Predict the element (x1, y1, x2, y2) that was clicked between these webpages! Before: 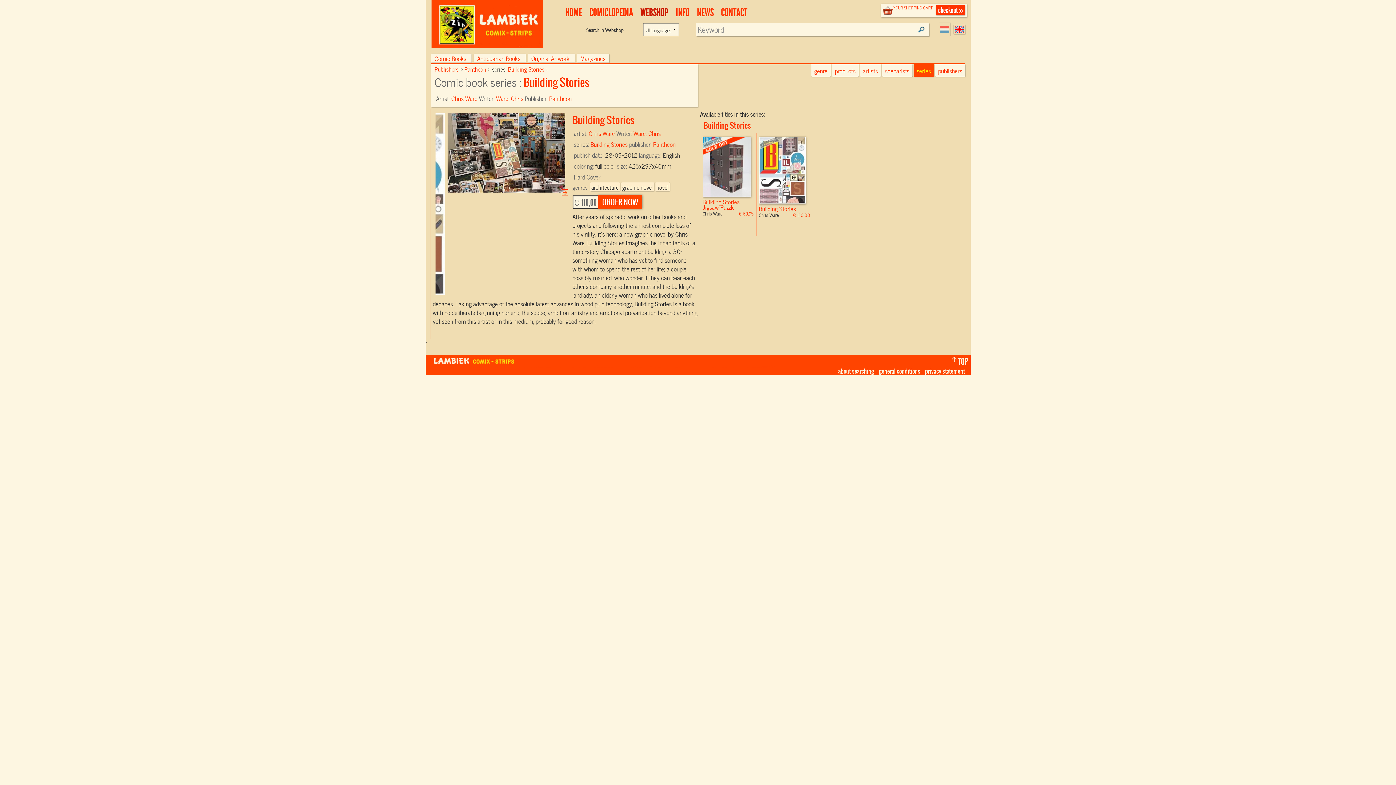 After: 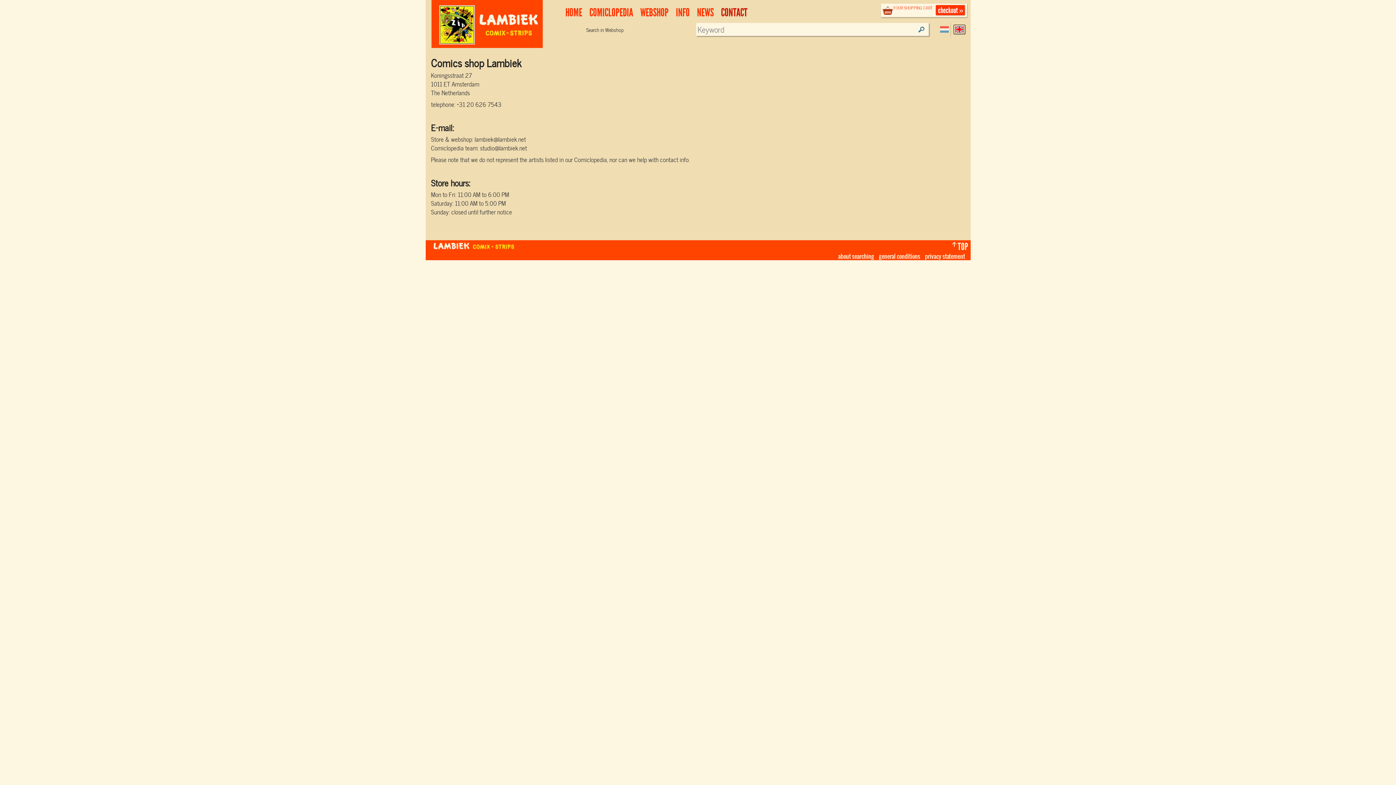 Action: label: CONTACT bbox: (717, 6, 751, 19)